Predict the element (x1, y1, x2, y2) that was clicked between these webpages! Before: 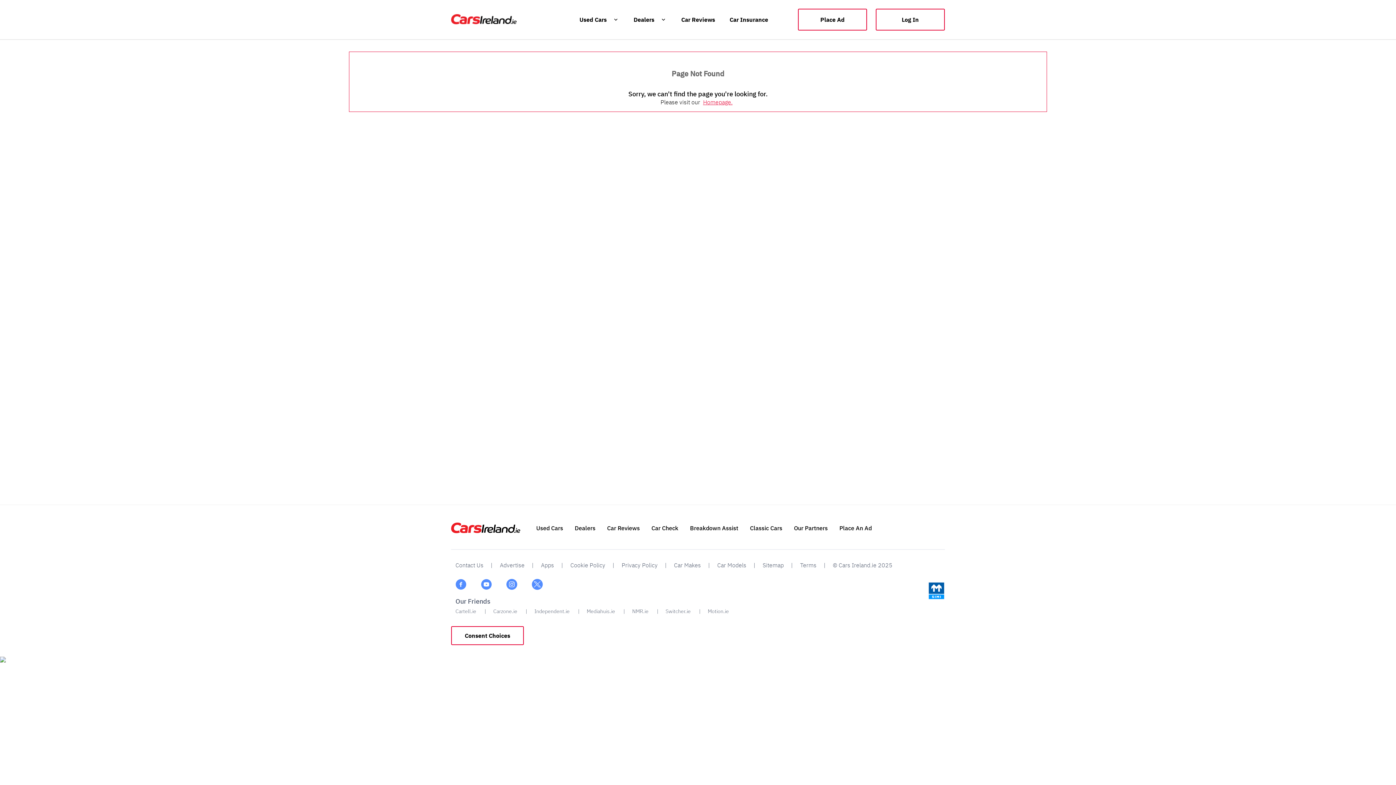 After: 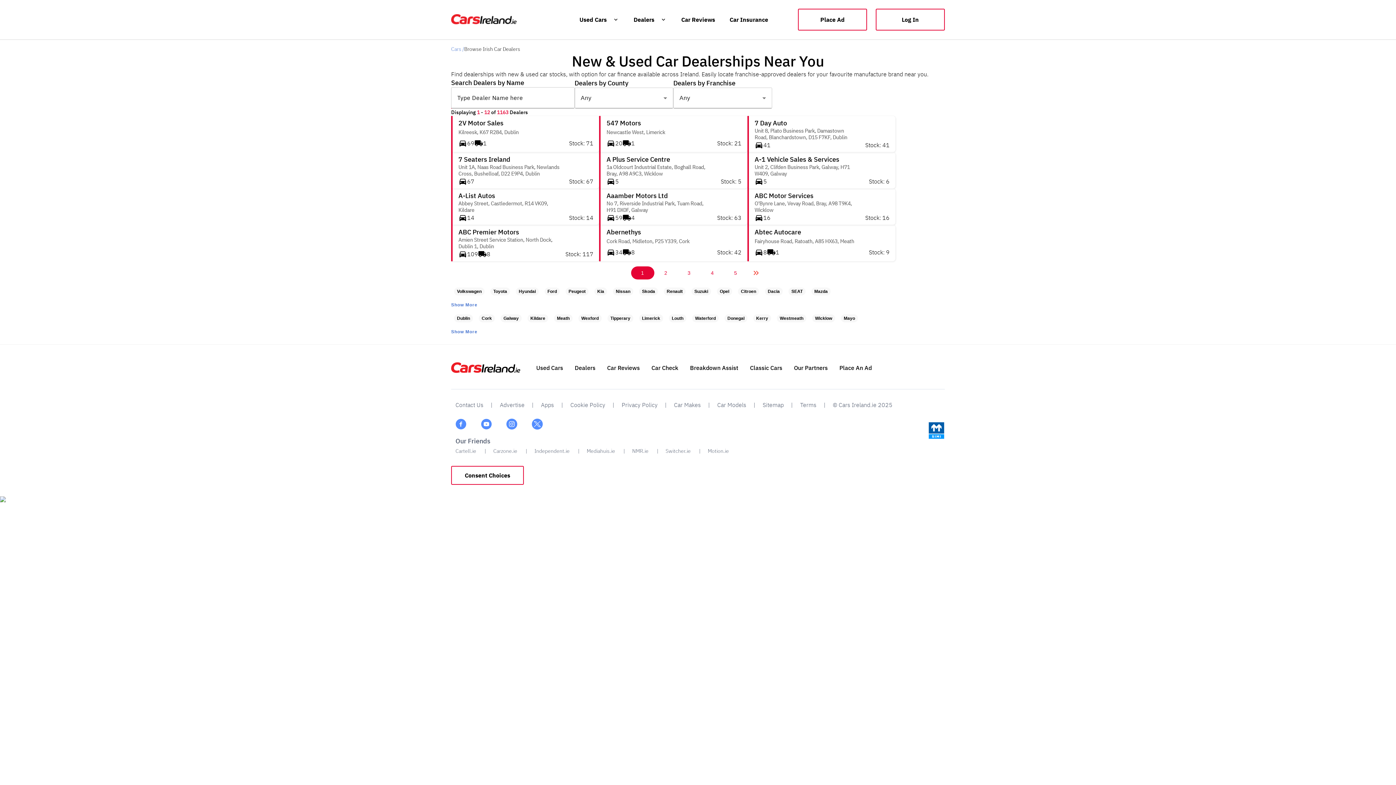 Action: label: Dealers bbox: (574, 524, 595, 532)